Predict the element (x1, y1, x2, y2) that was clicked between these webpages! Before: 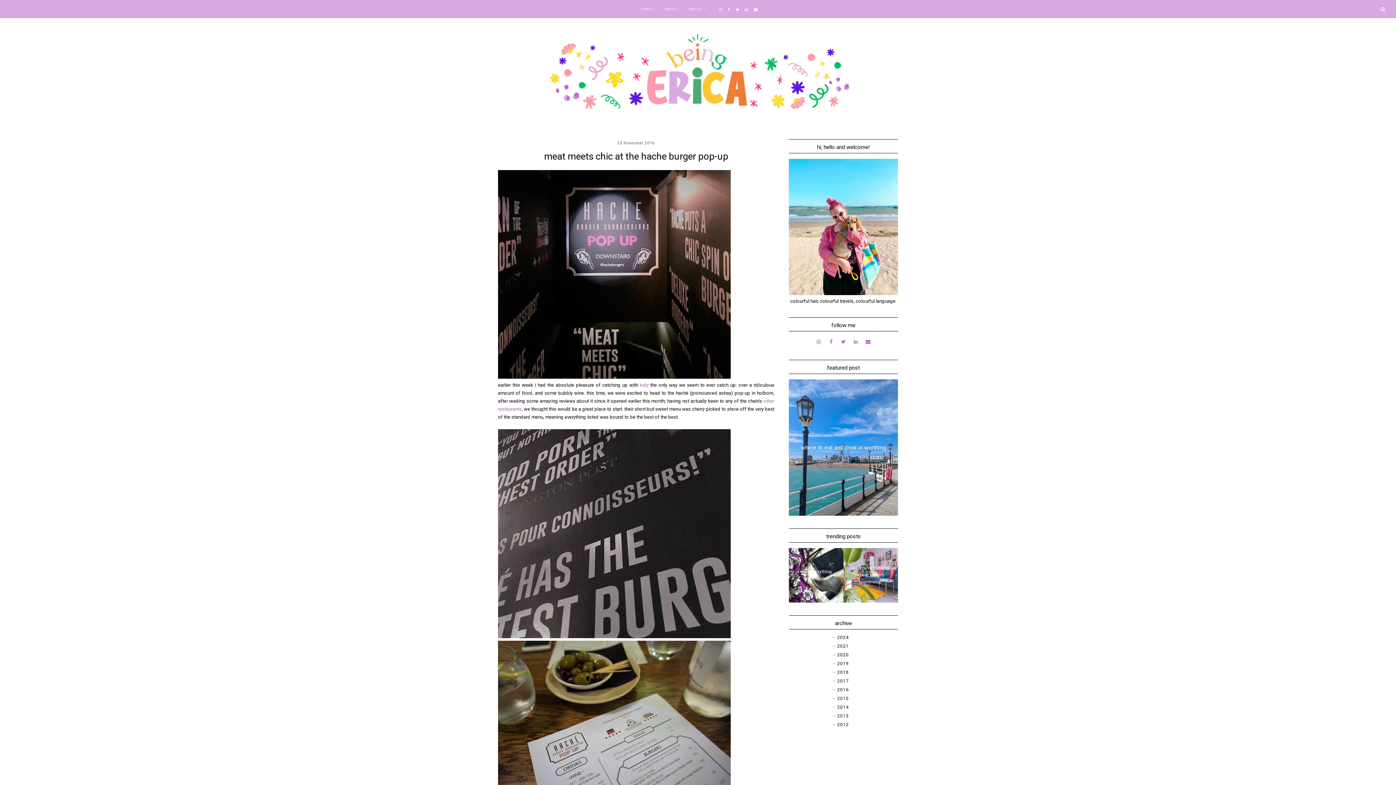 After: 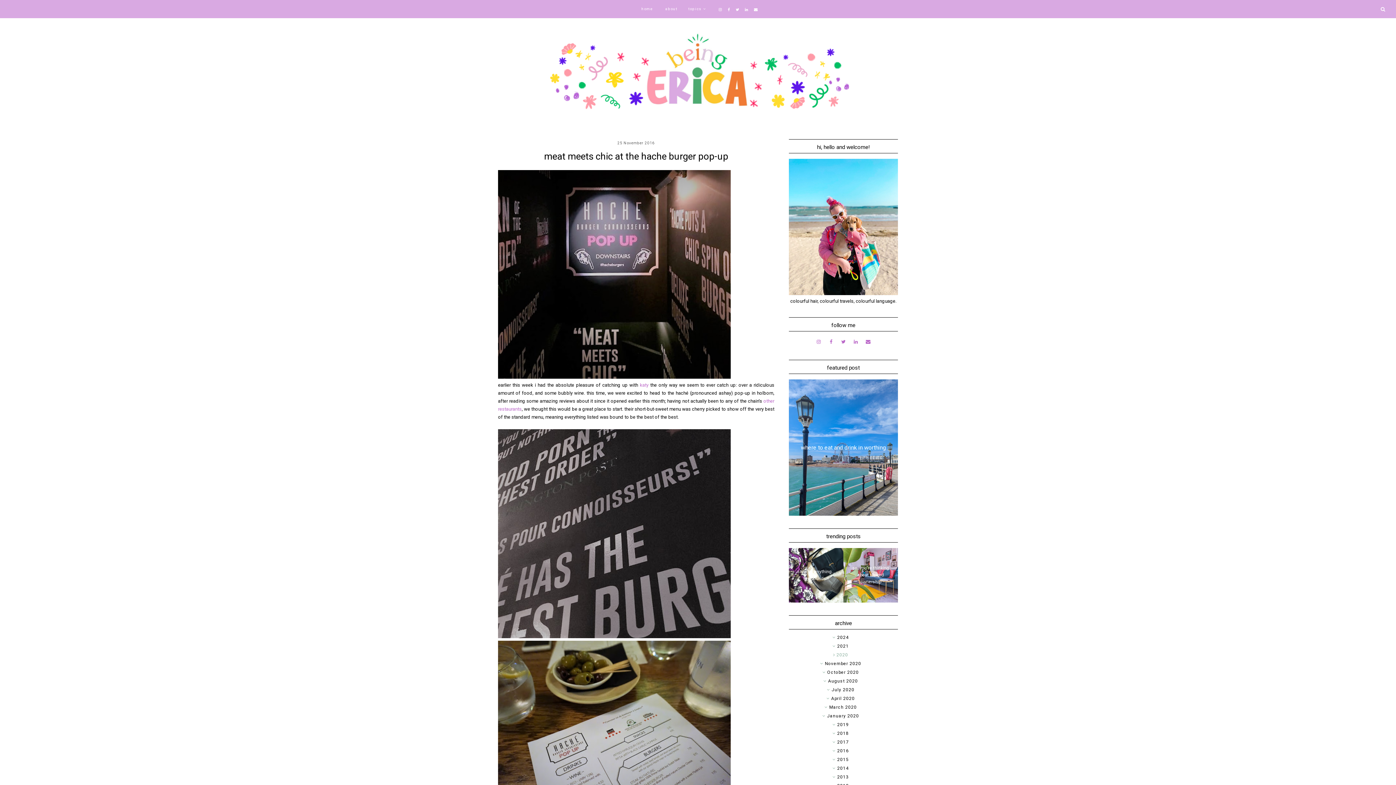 Action: label: ►  bbox: (837, 652, 838, 657)